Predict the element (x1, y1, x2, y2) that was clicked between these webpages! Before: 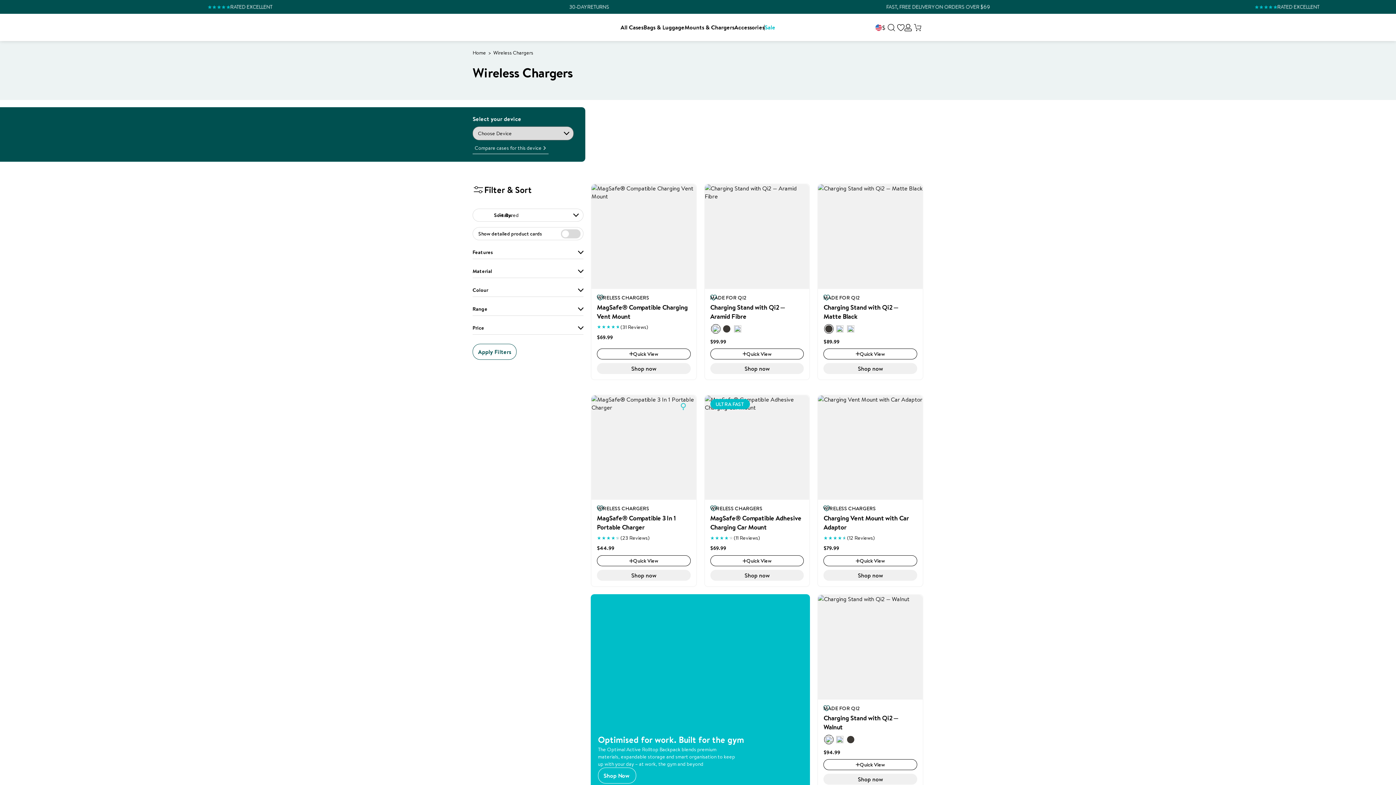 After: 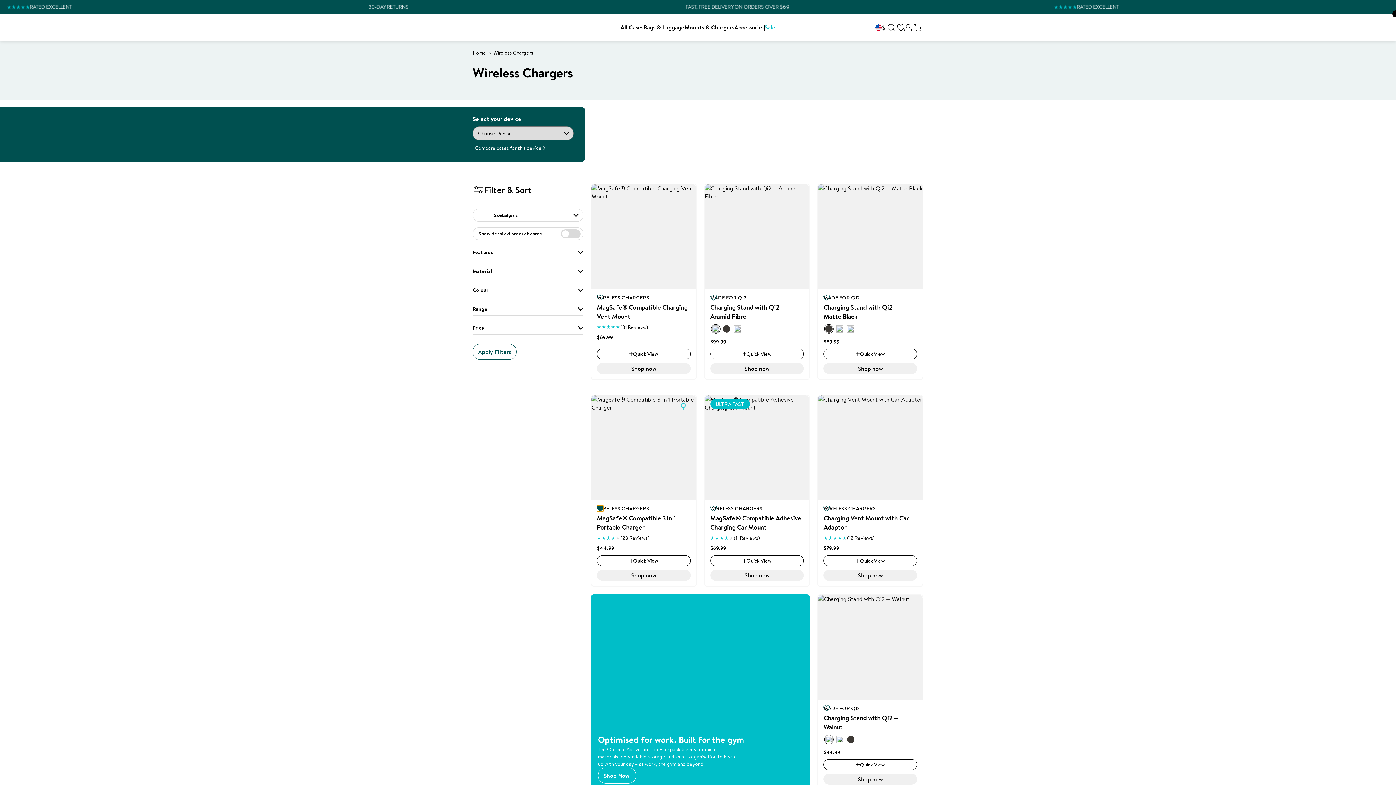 Action: bbox: (597, 505, 603, 512) label: Add to Wishlist